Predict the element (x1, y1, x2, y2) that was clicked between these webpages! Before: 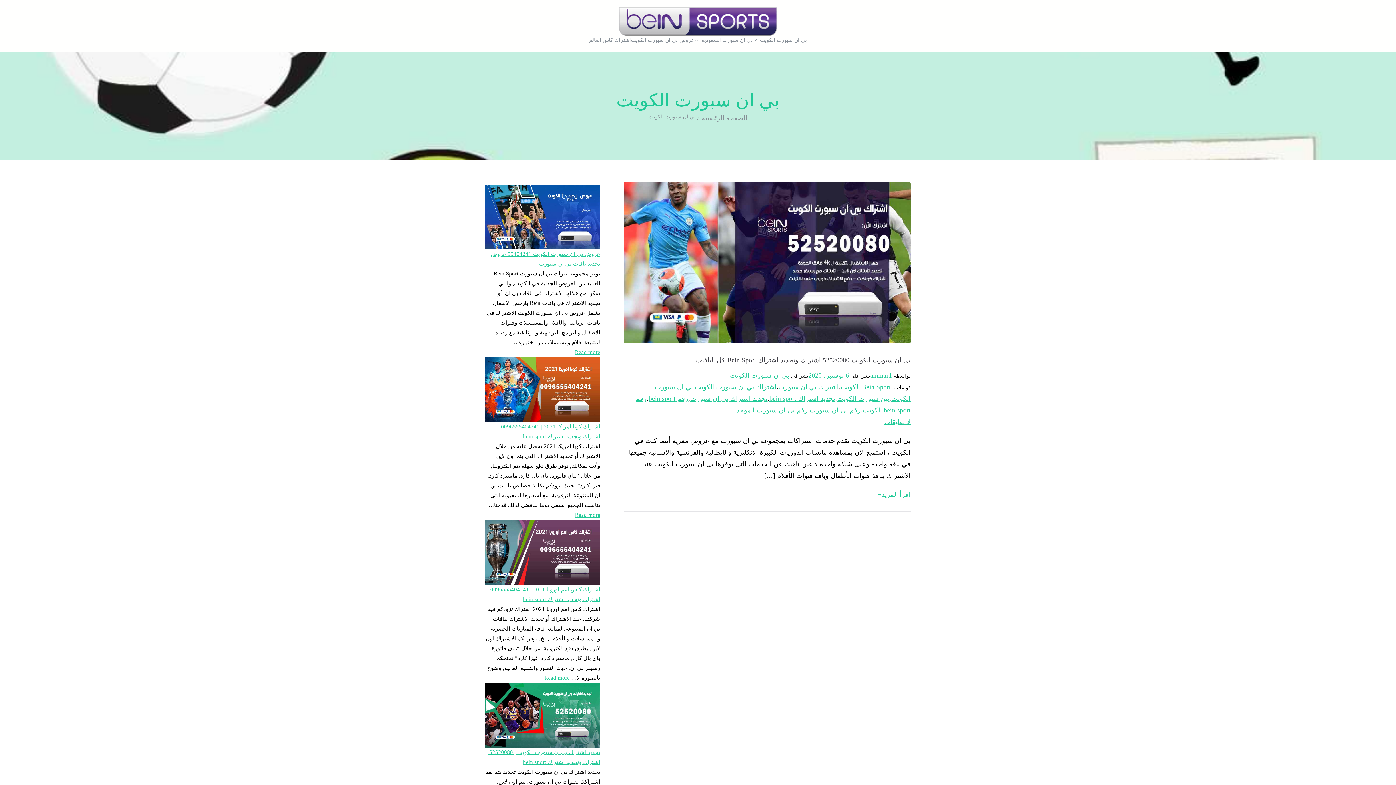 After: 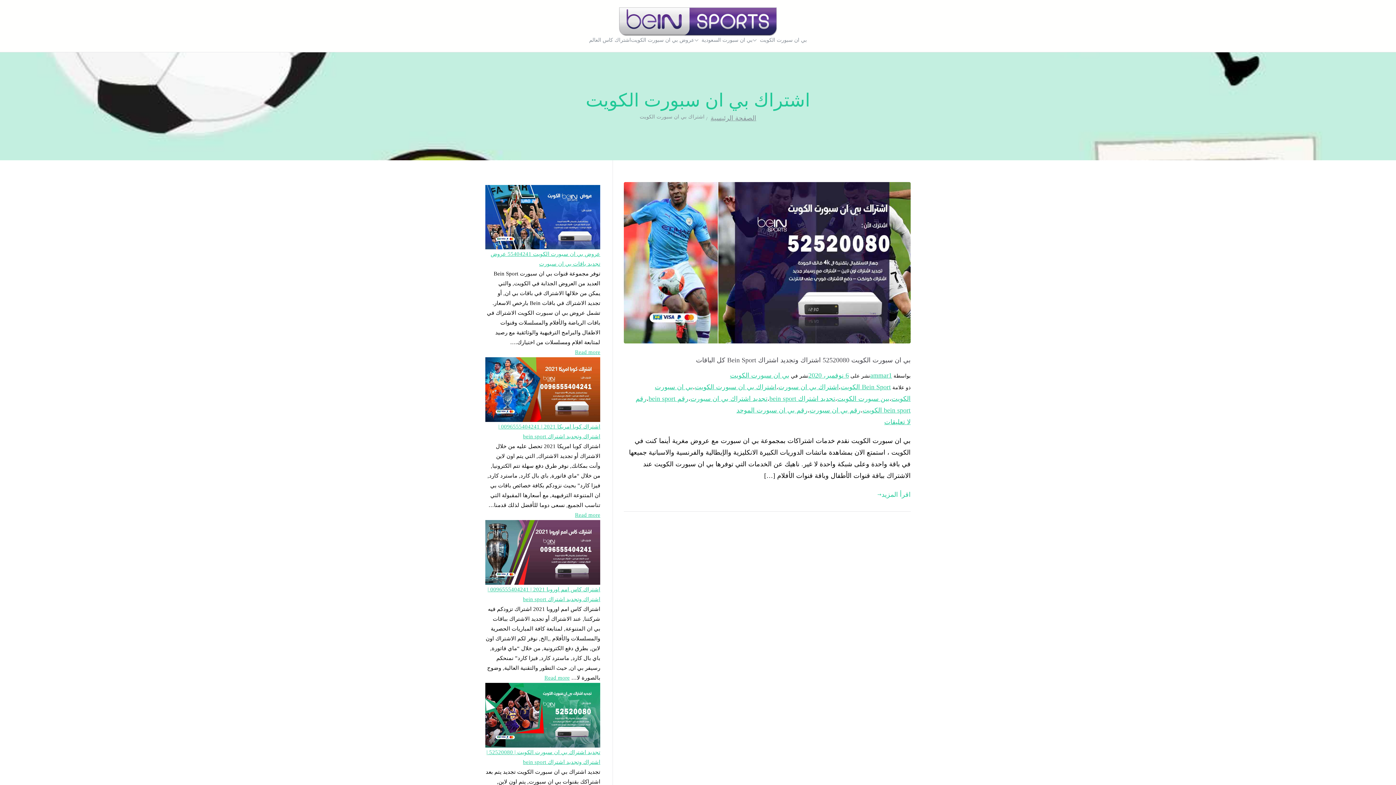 Action: label: اشتراك بي ان سبورت الكويت bbox: (695, 383, 776, 390)